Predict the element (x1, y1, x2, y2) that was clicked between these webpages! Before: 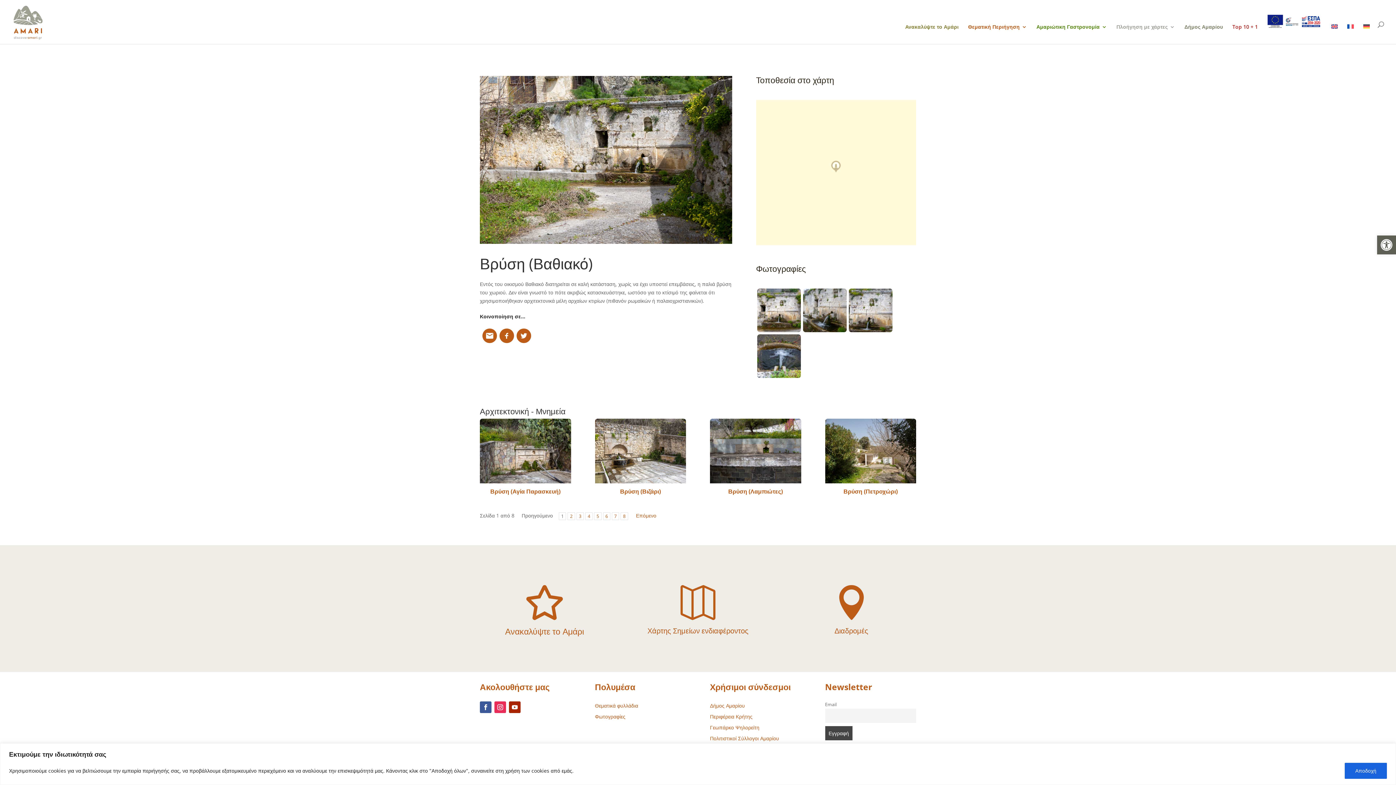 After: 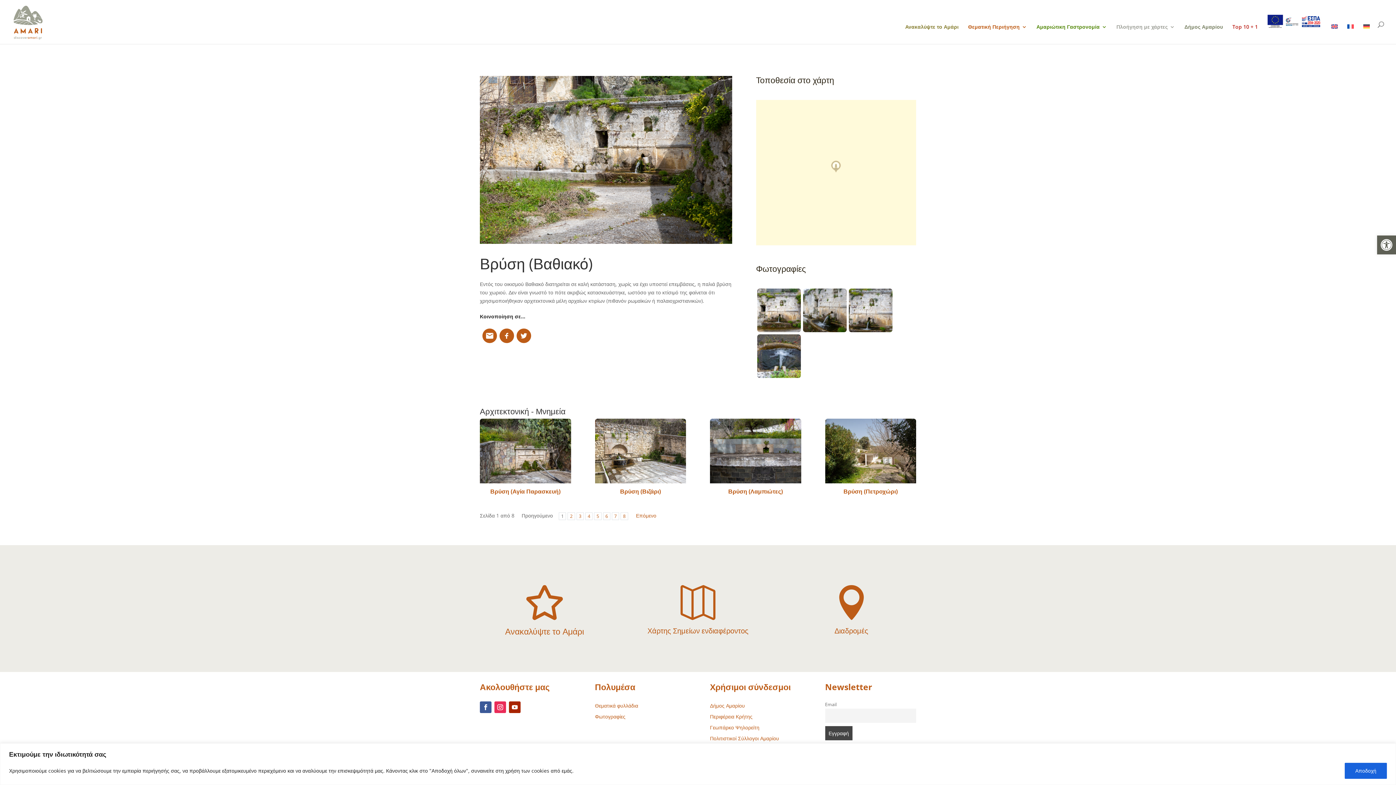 Action: label: Περιφέρεια Κρήτης bbox: (710, 713, 752, 720)